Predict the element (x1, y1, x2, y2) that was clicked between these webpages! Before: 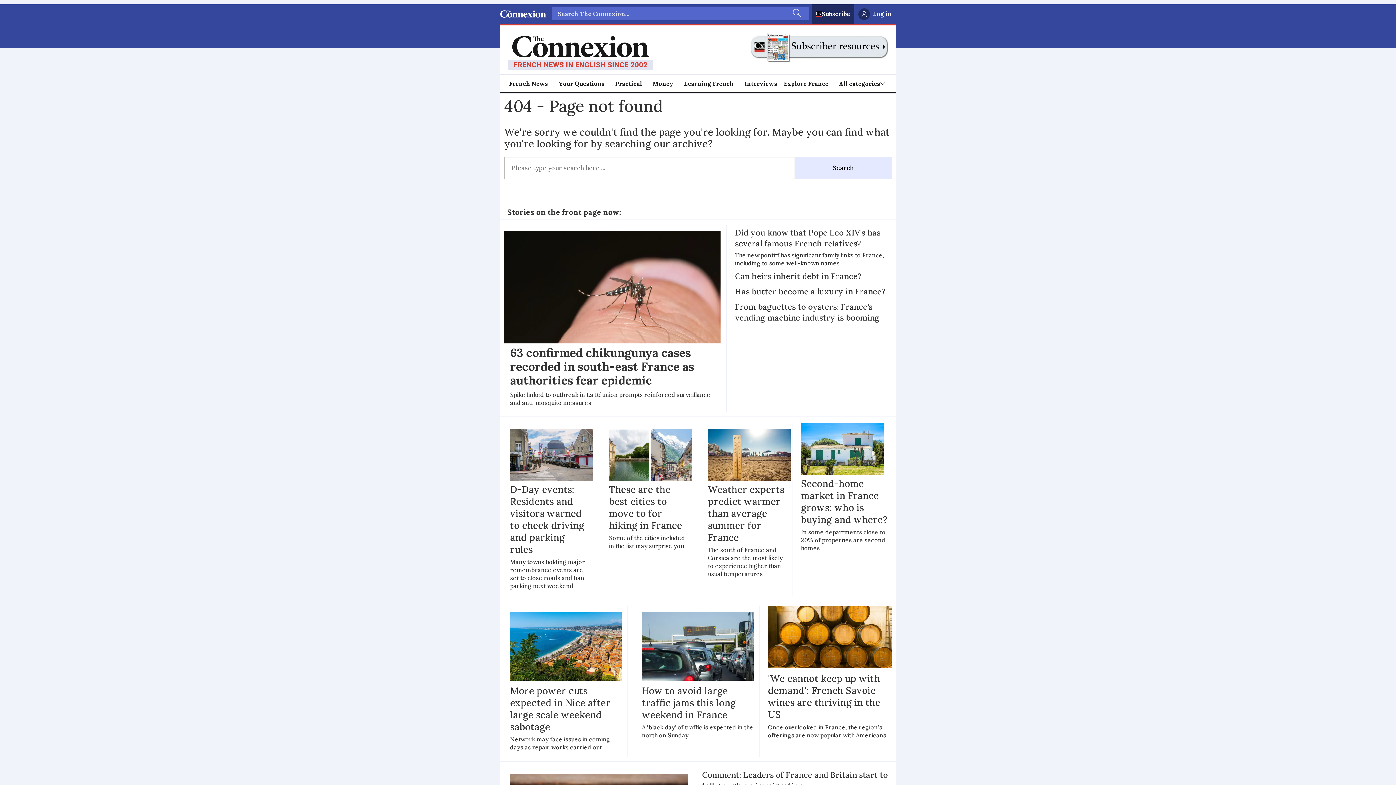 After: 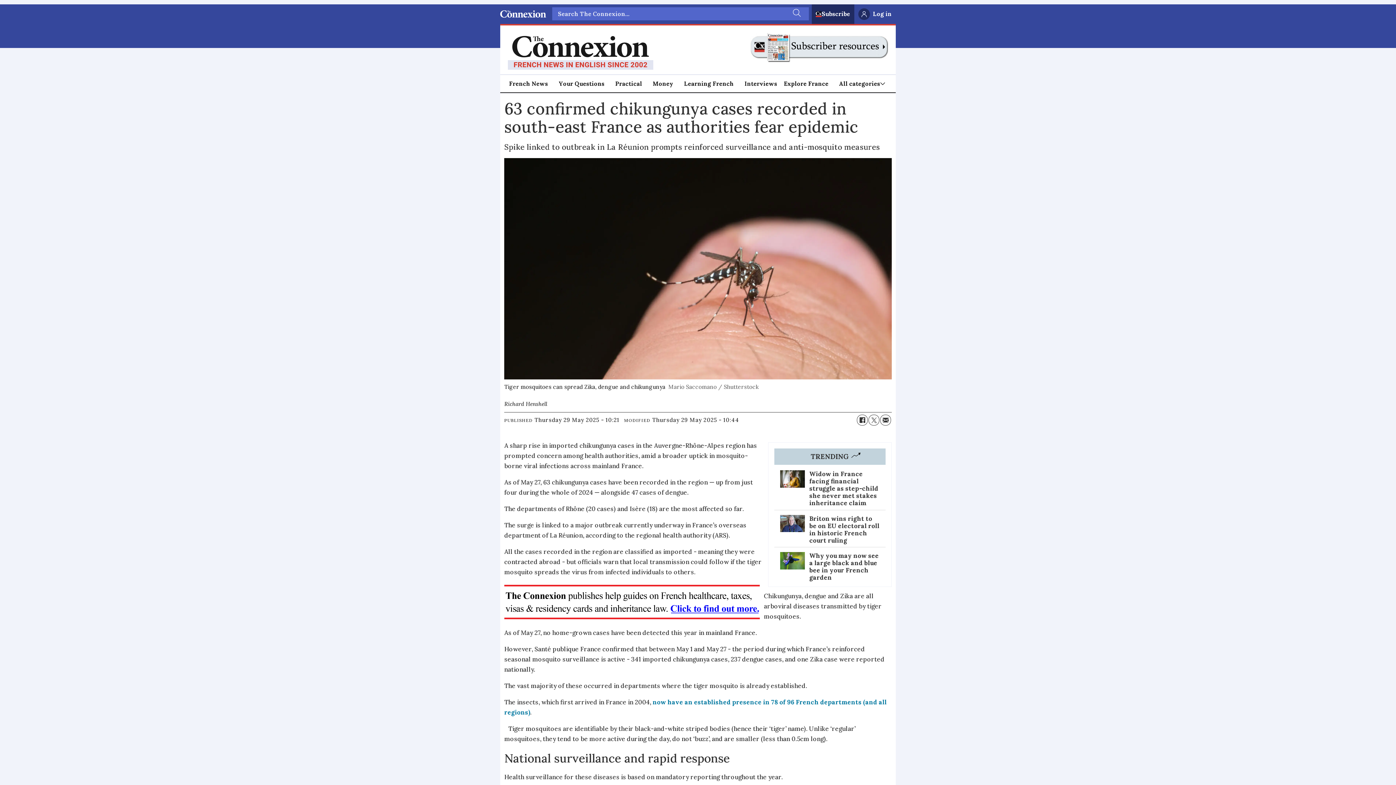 Action: label: 63 confirmed chikungunya cases recorded in south-east France as authorities fear epidemic

Spike linked to outbreak in La Réunion prompts reinforced surveillance and anti-mosquito measures bbox: (510, 231, 720, 412)